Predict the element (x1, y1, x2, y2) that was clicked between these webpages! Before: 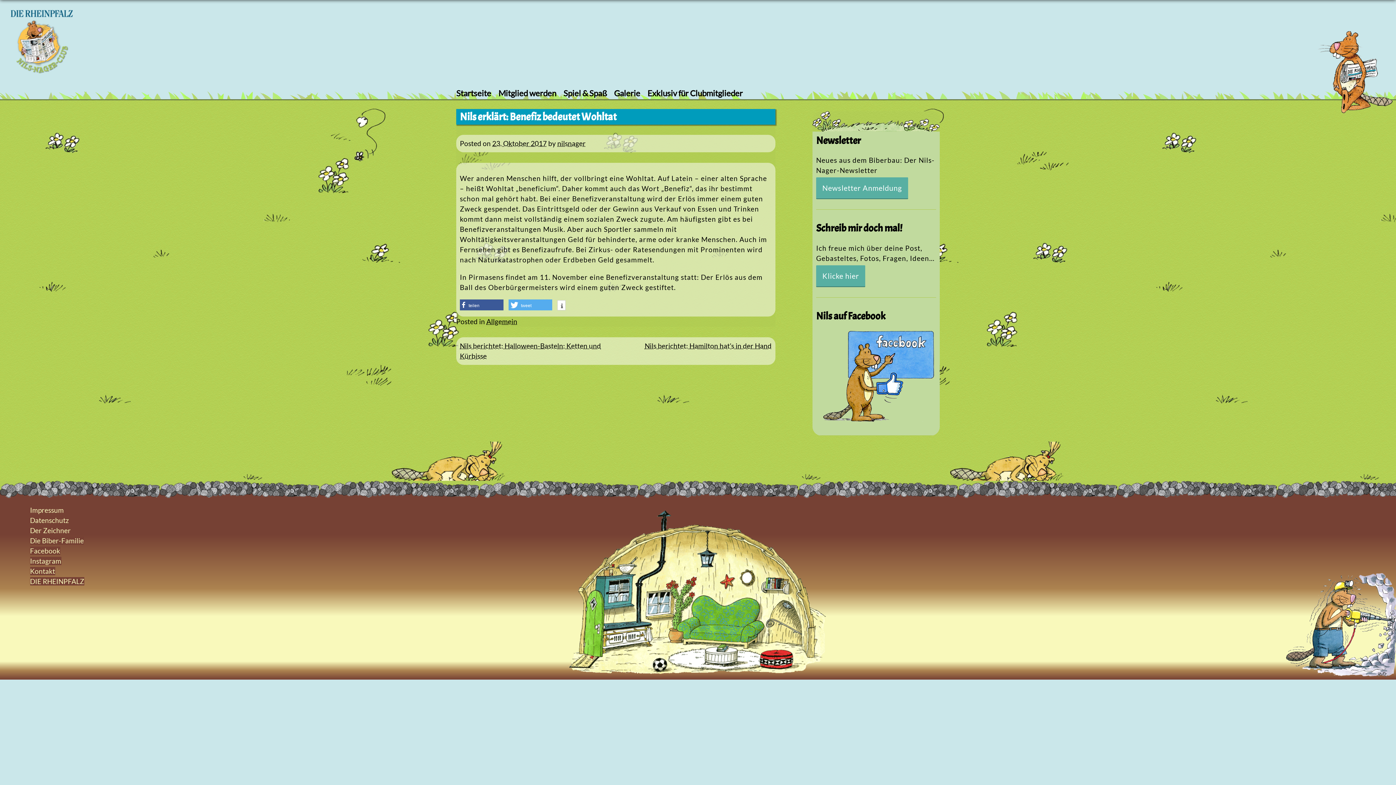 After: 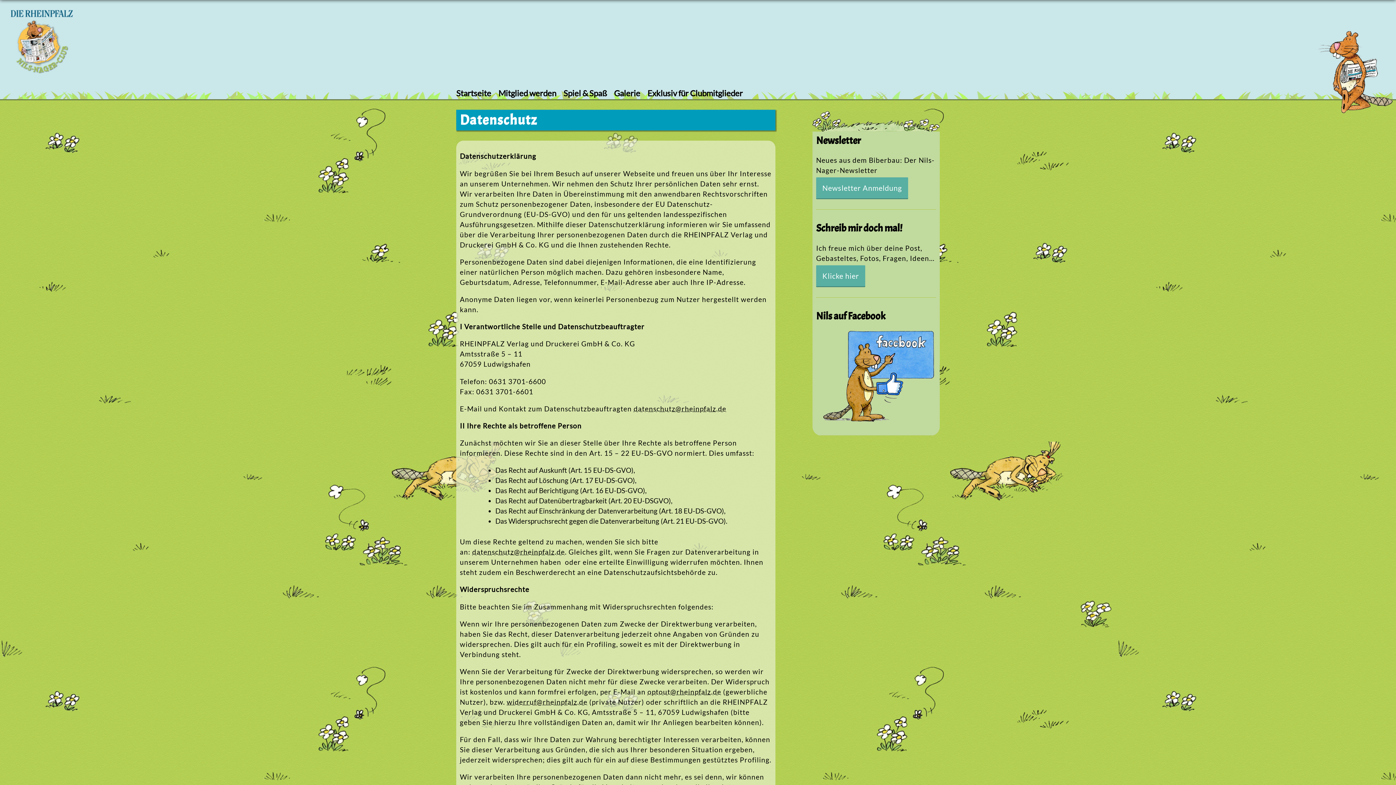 Action: label: Datenschutz bbox: (30, 516, 68, 524)